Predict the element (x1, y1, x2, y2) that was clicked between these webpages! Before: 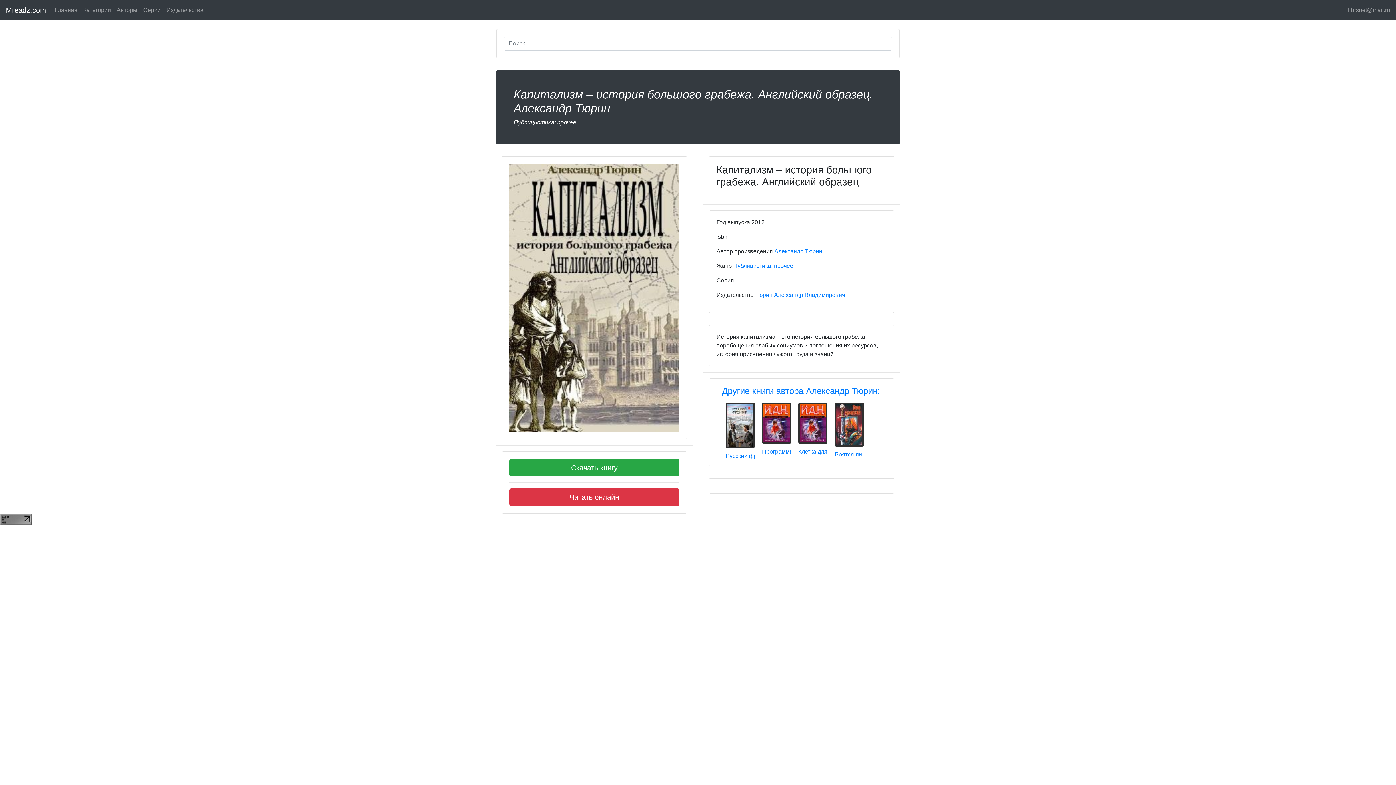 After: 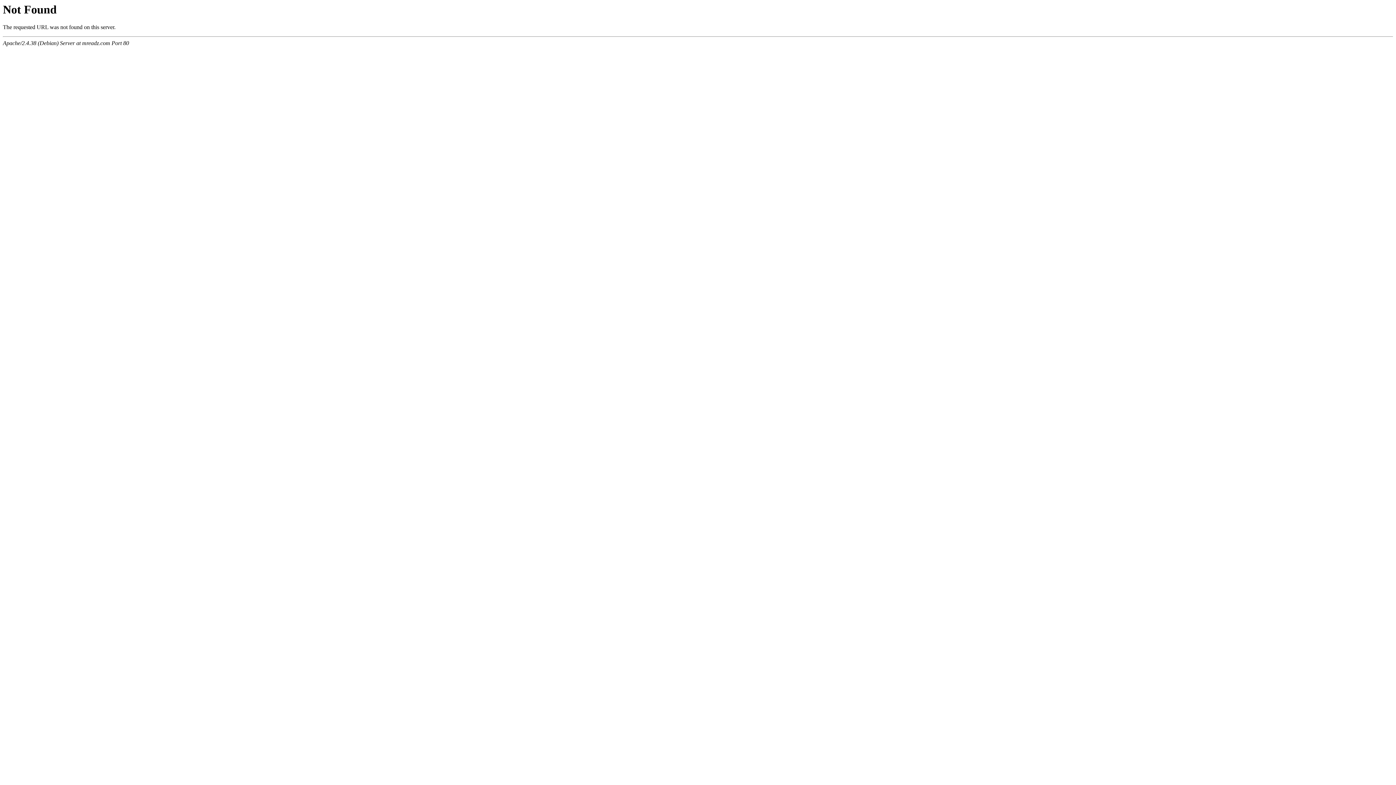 Action: bbox: (722, 386, 880, 396) label: Другие книги автора Александр Тюрин: